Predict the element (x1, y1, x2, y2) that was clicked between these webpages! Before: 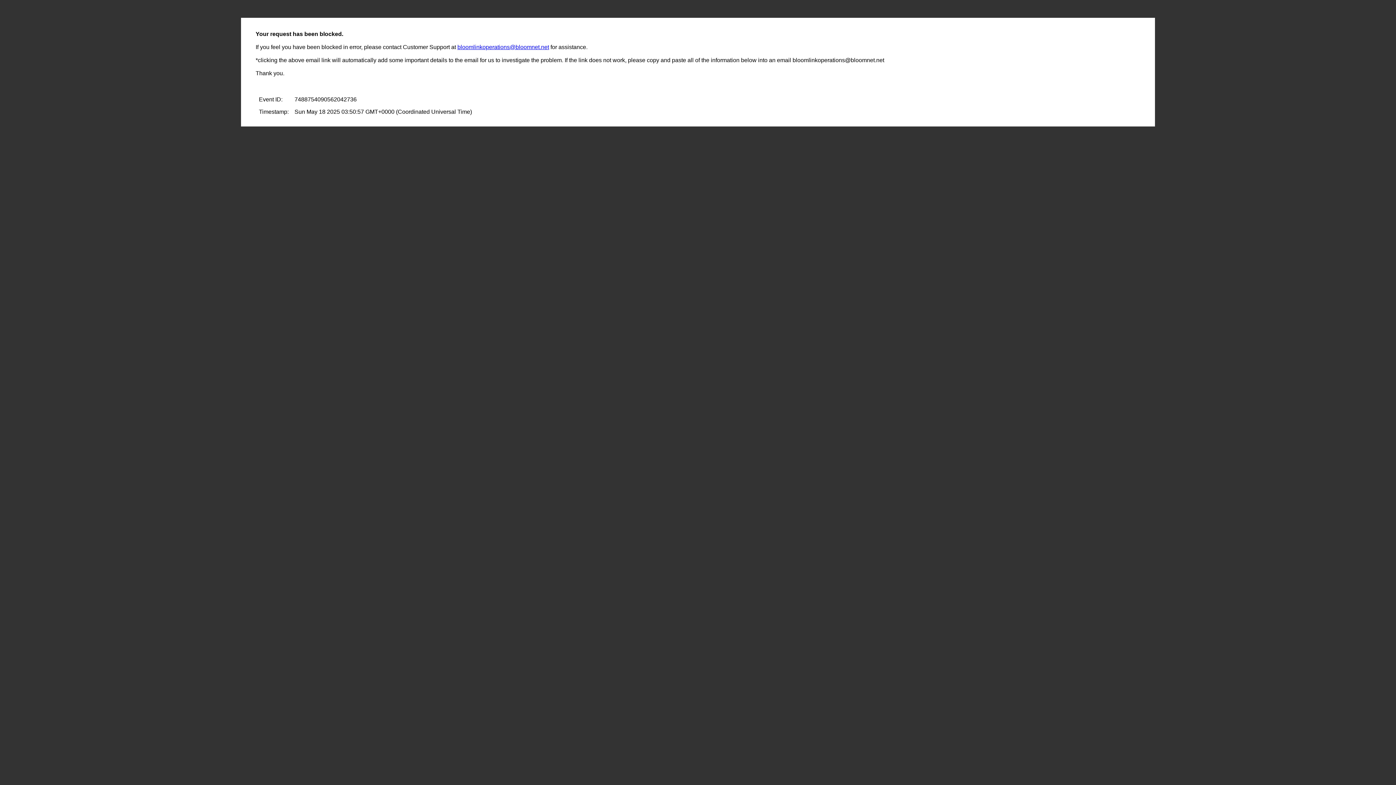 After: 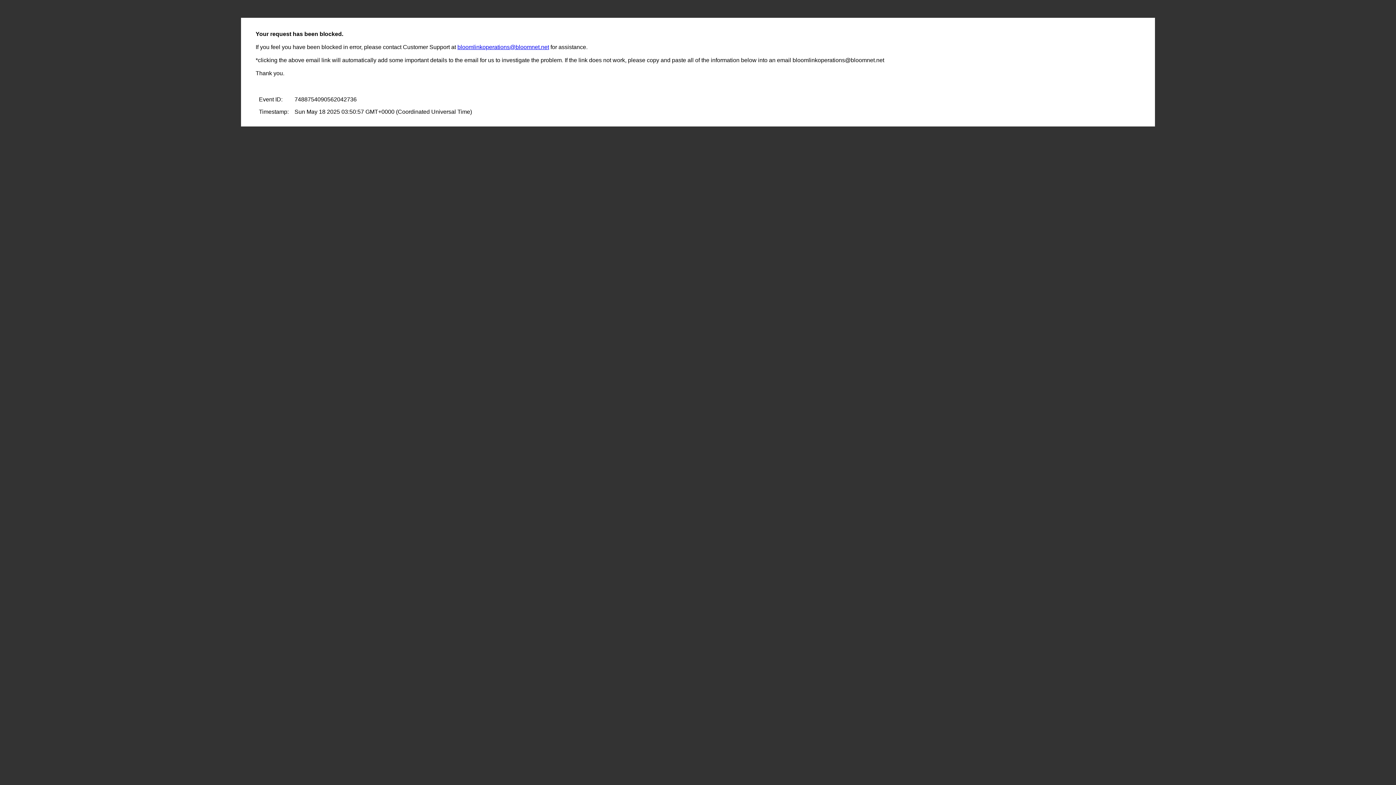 Action: bbox: (457, 44, 549, 50) label: bloomlinkoperations@bloomnet.net